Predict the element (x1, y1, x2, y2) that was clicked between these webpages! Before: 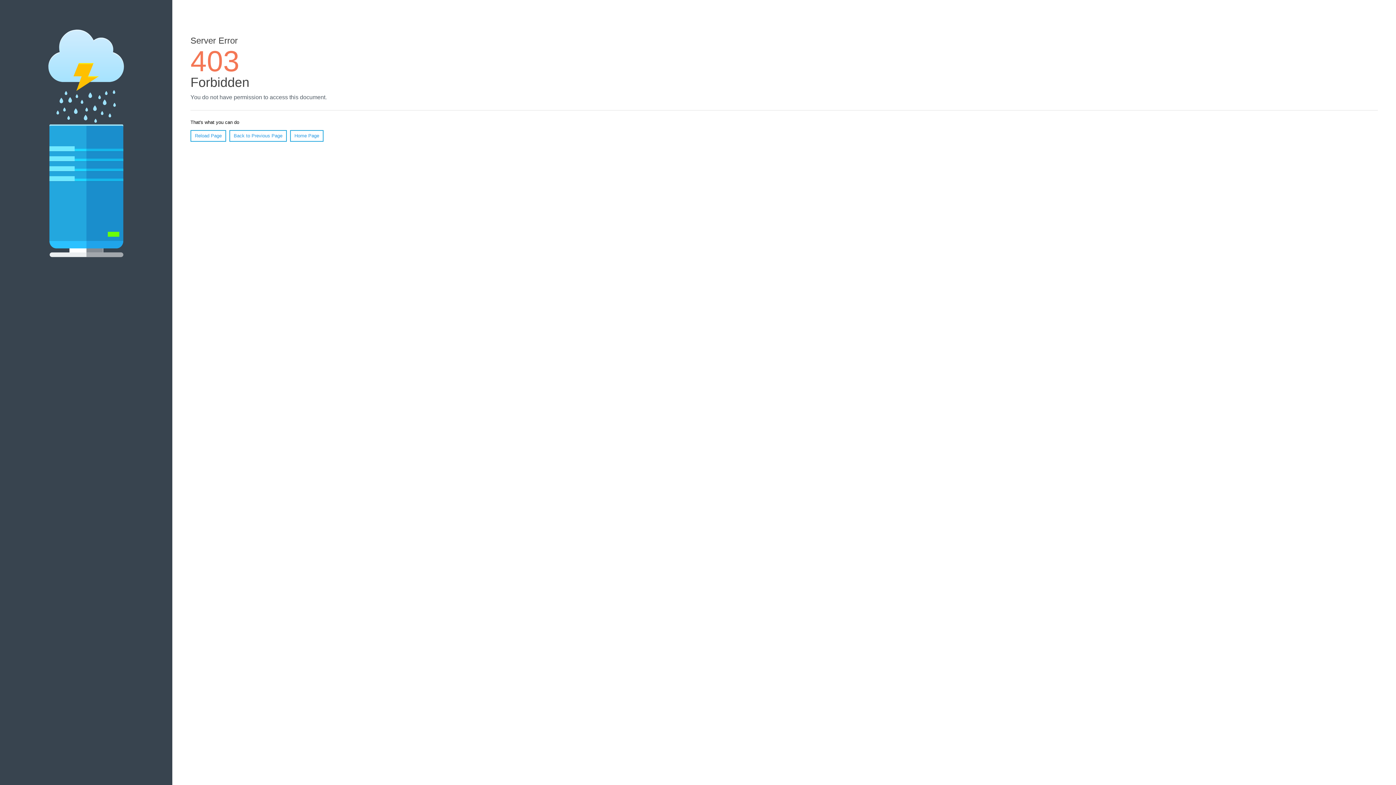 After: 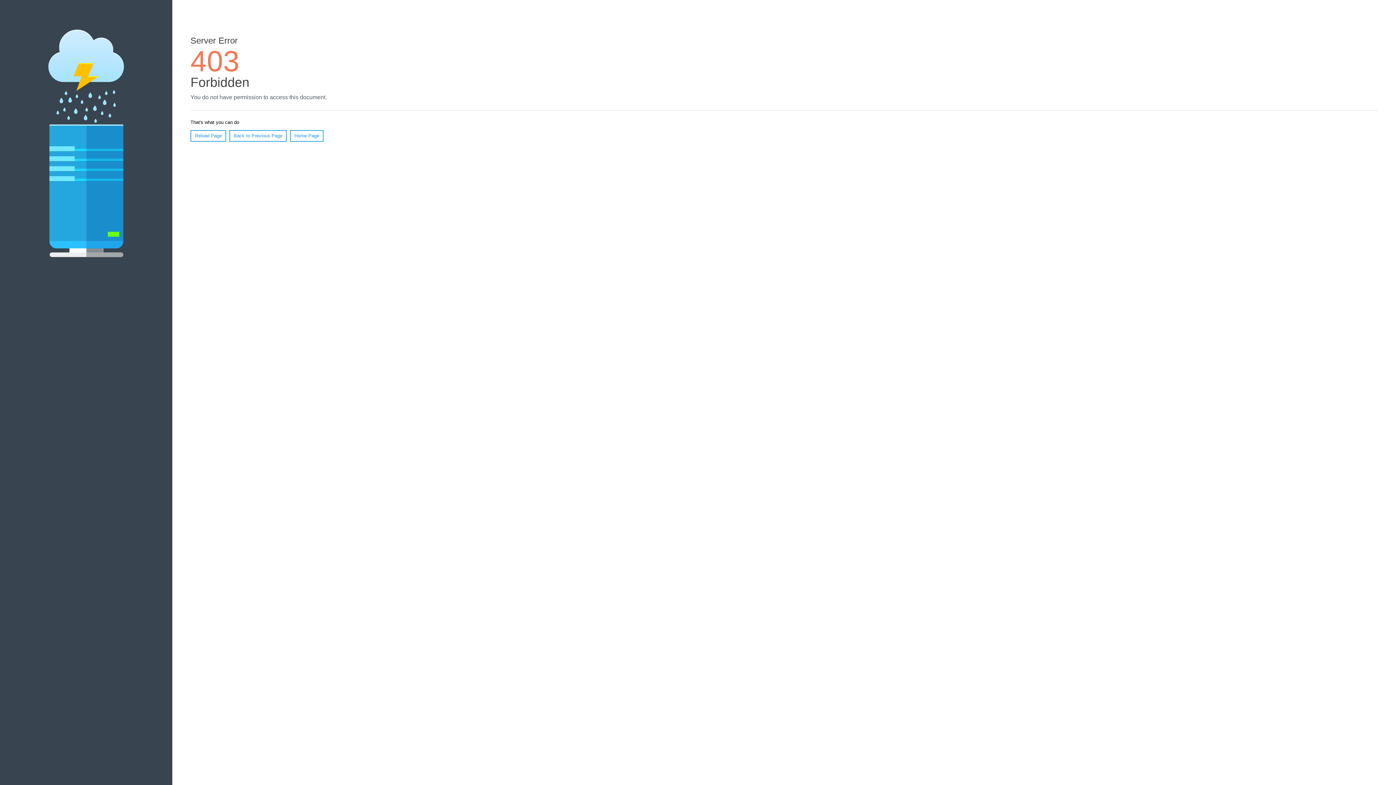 Action: label: Home Page bbox: (290, 130, 323, 141)